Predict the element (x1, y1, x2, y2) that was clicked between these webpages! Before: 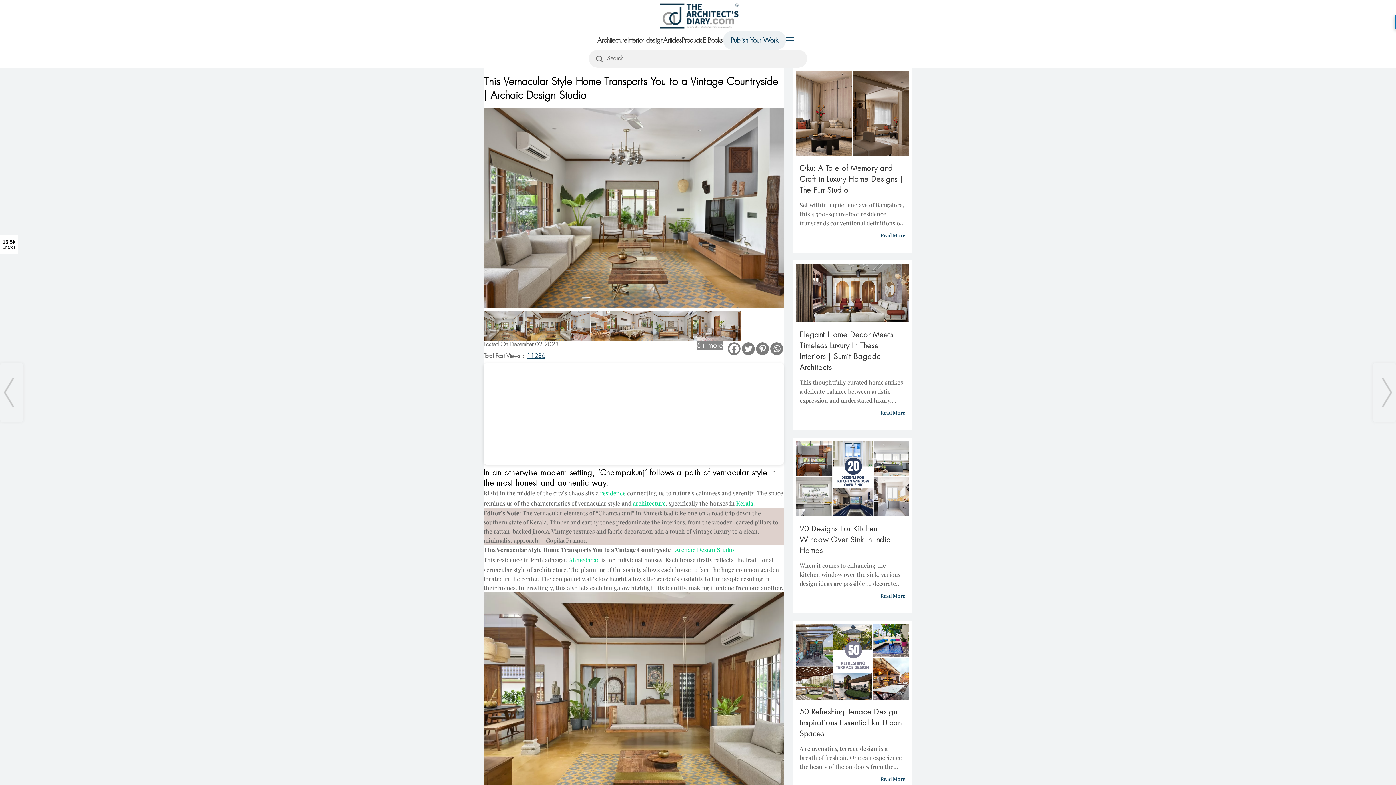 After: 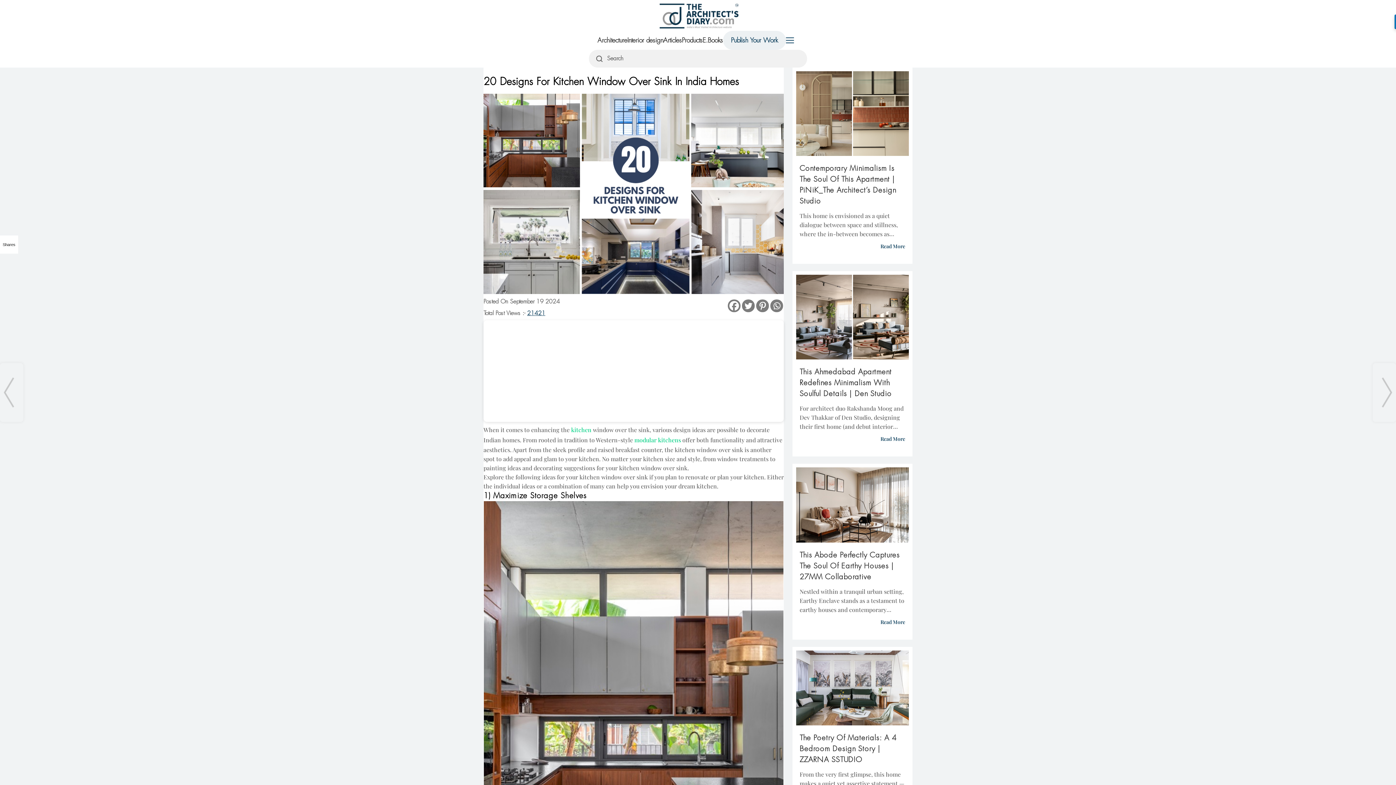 Action: bbox: (796, 441, 909, 516)